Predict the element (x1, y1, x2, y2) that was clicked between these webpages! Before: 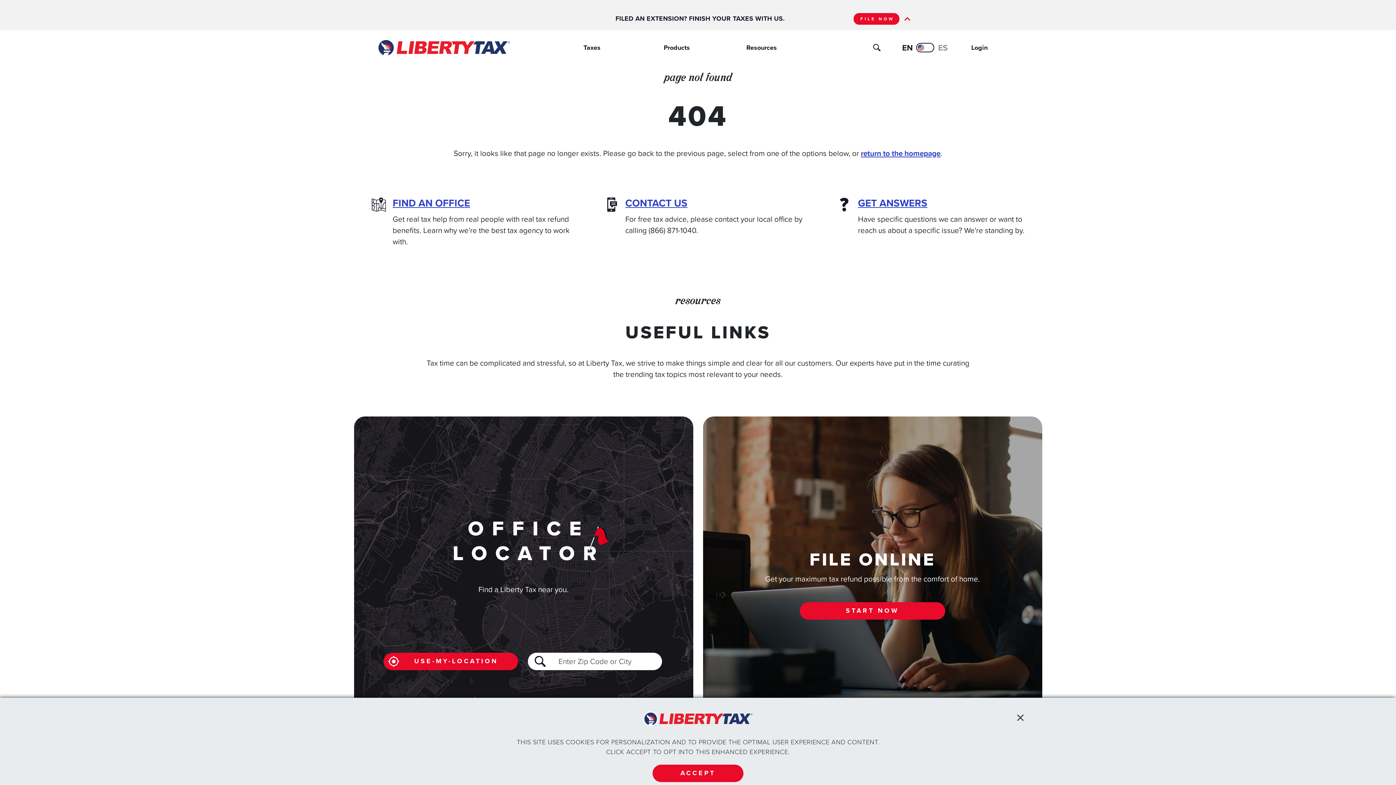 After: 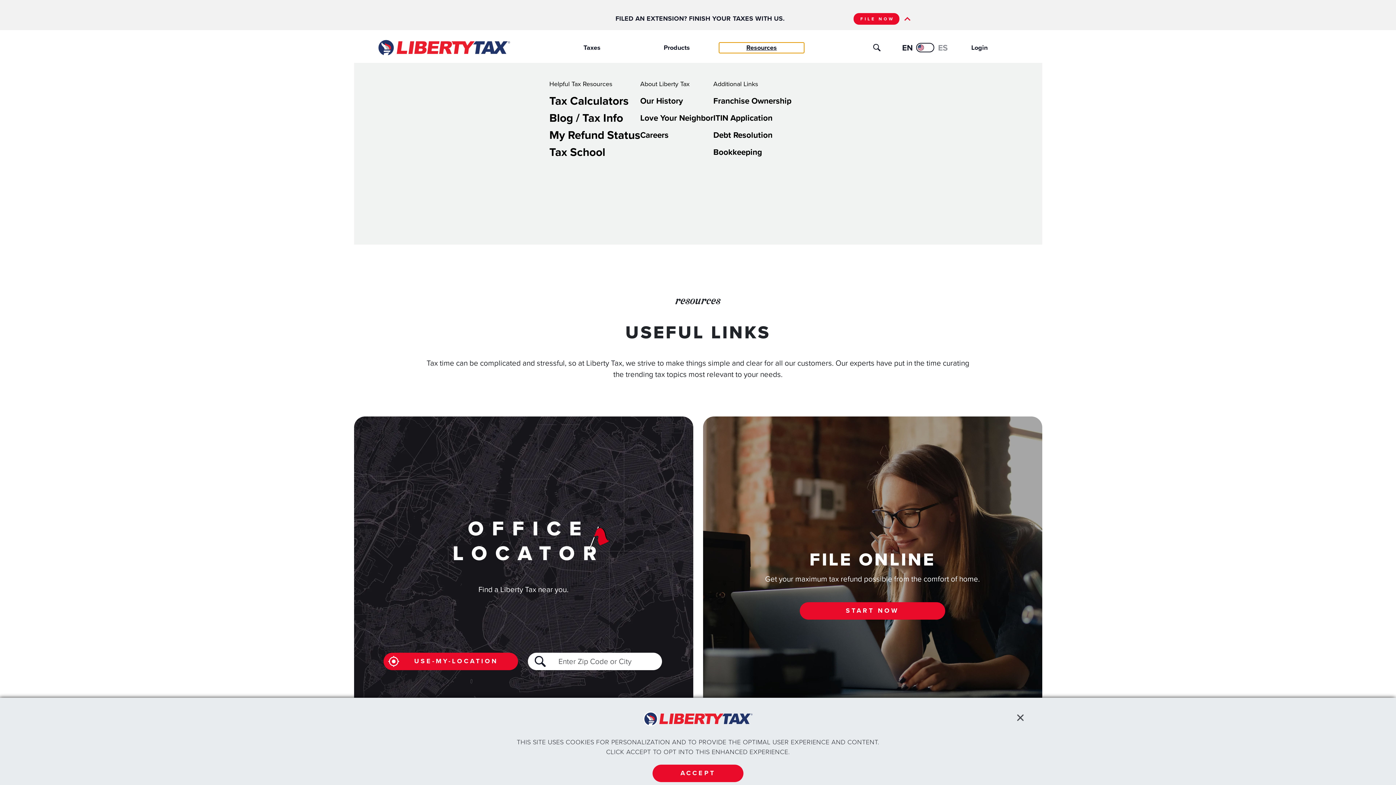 Action: bbox: (719, 42, 804, 53) label: Resources